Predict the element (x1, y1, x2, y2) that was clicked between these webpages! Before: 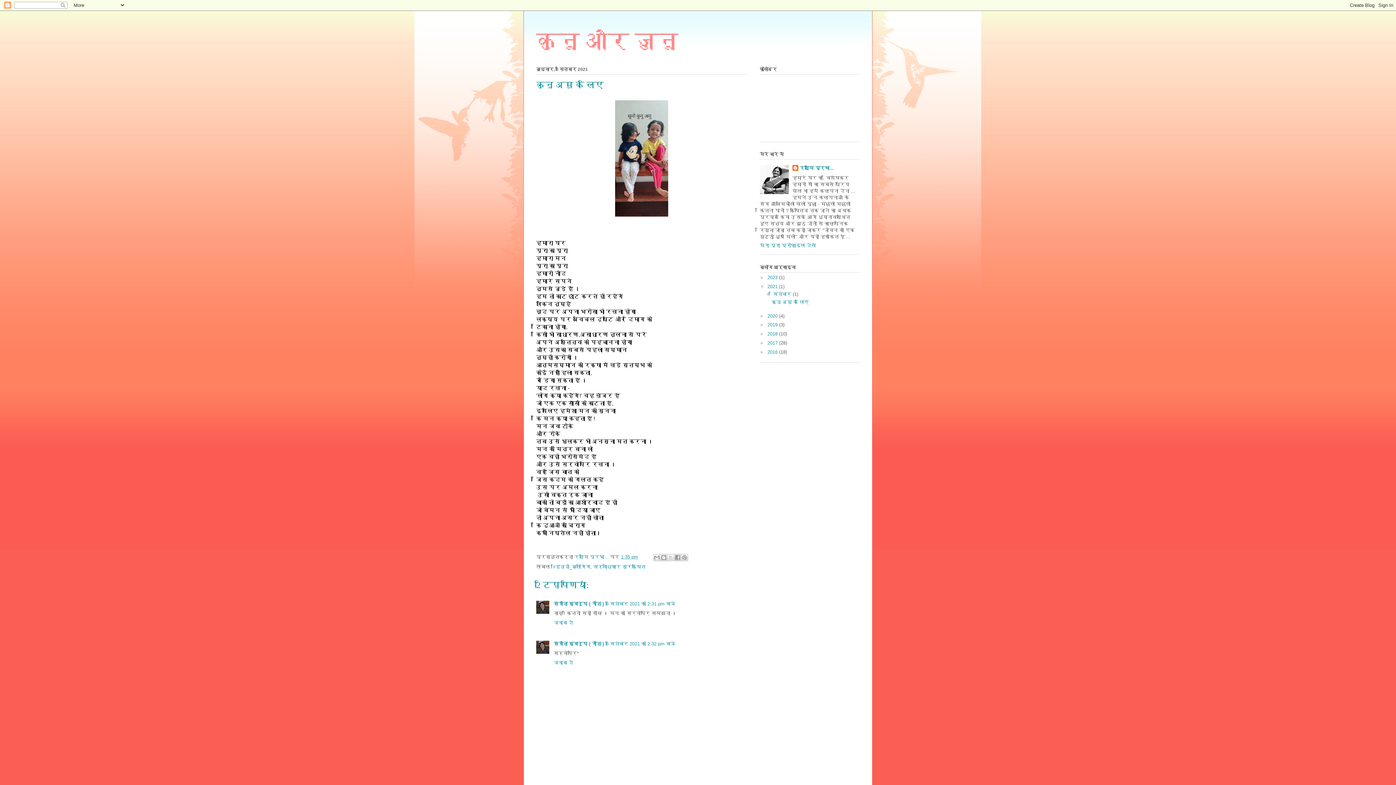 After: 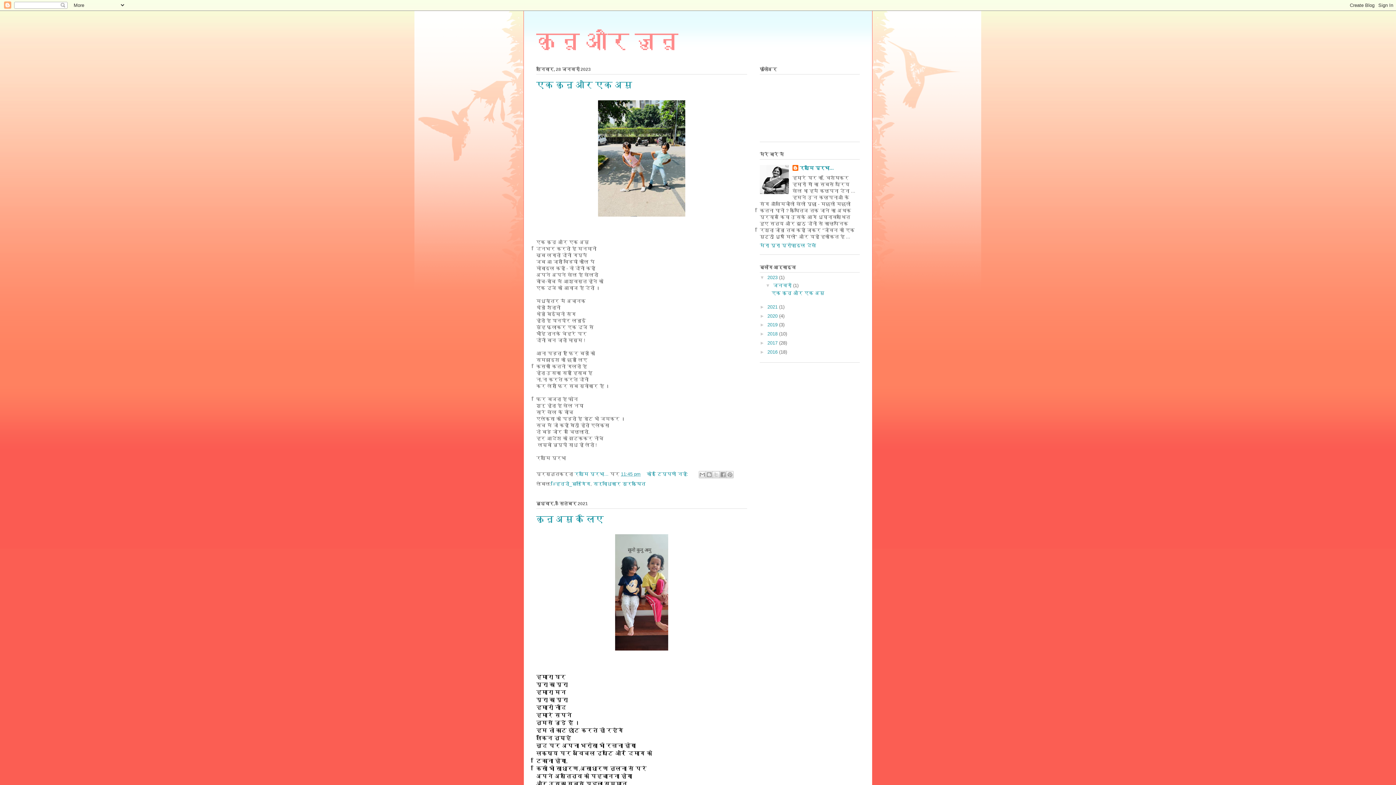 Action: label: कुनू और जुनू bbox: (536, 29, 678, 53)